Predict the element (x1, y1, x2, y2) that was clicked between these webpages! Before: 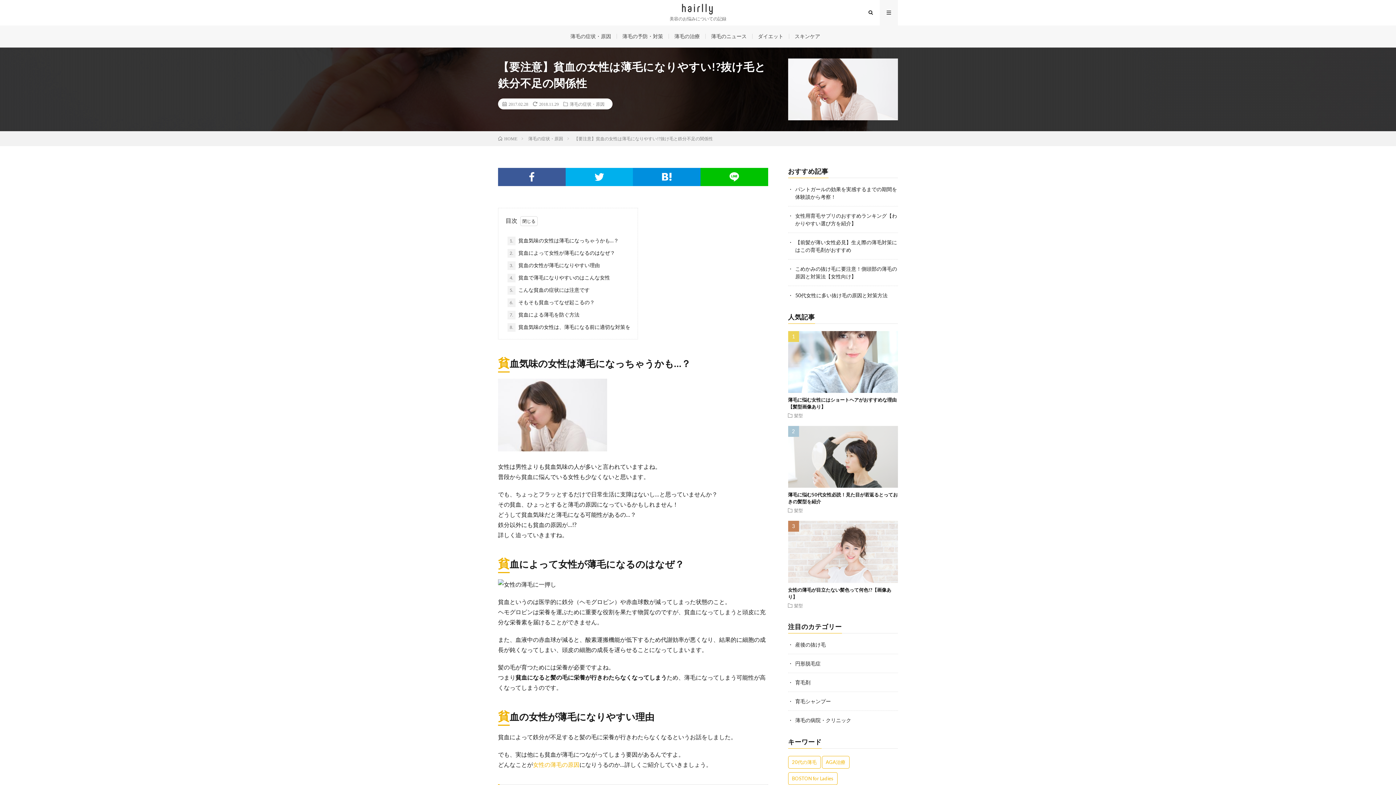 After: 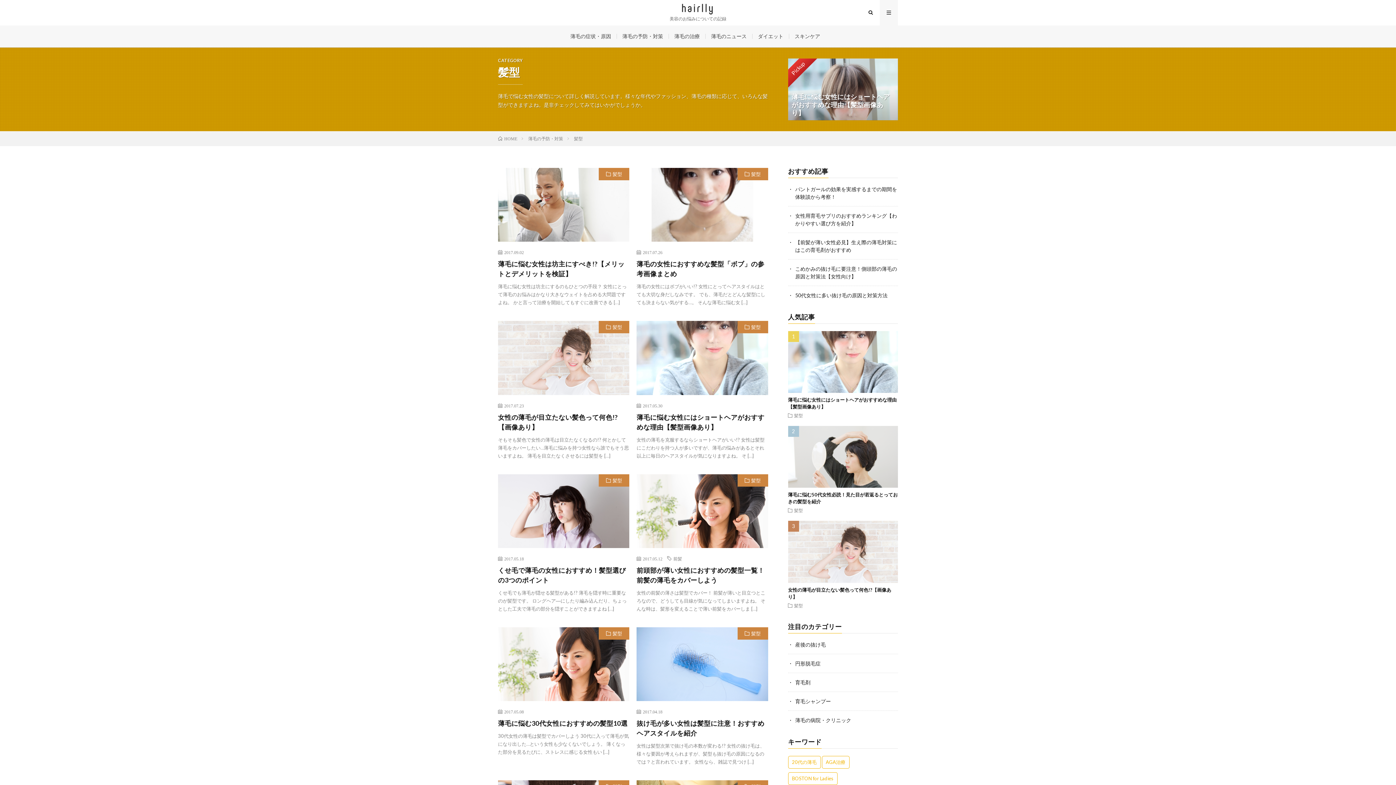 Action: bbox: (794, 508, 803, 512) label: 髪型